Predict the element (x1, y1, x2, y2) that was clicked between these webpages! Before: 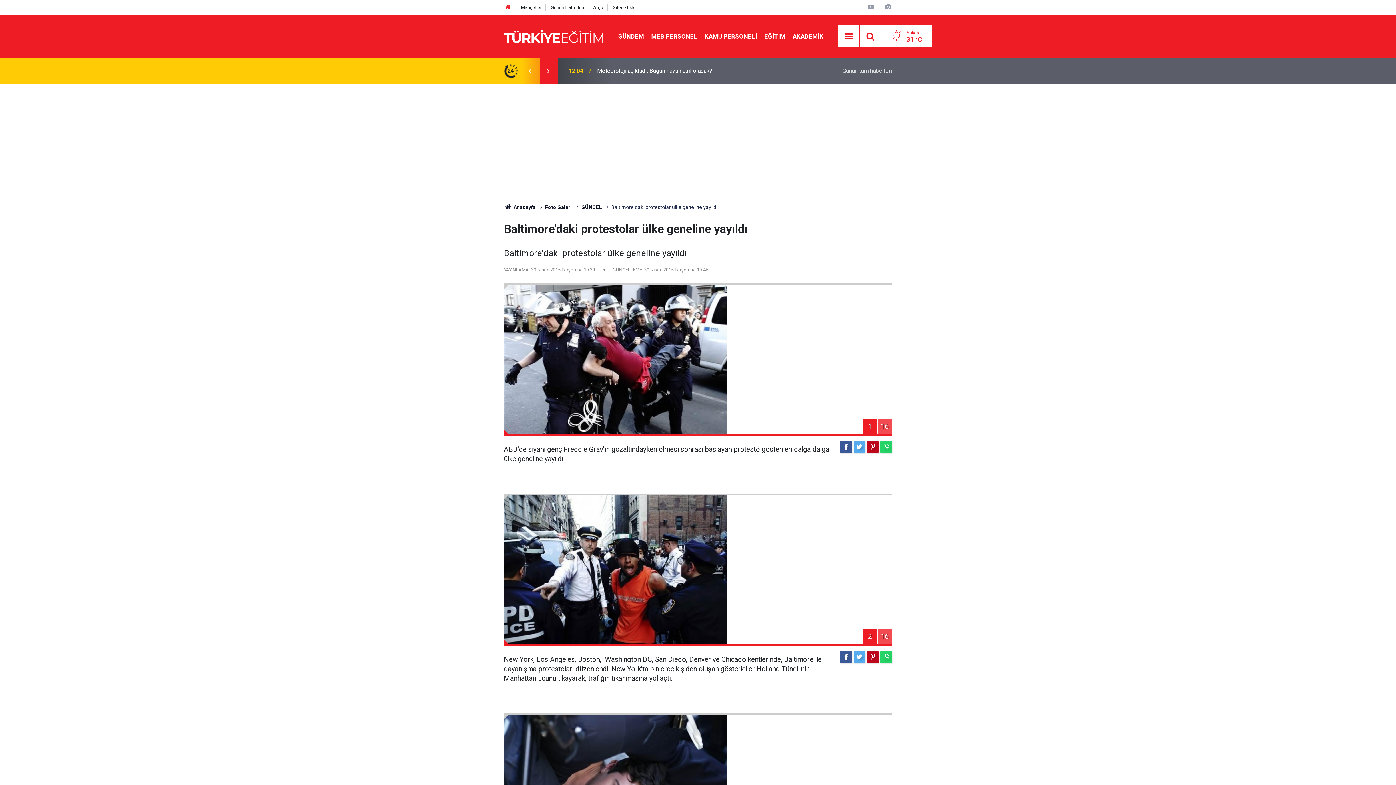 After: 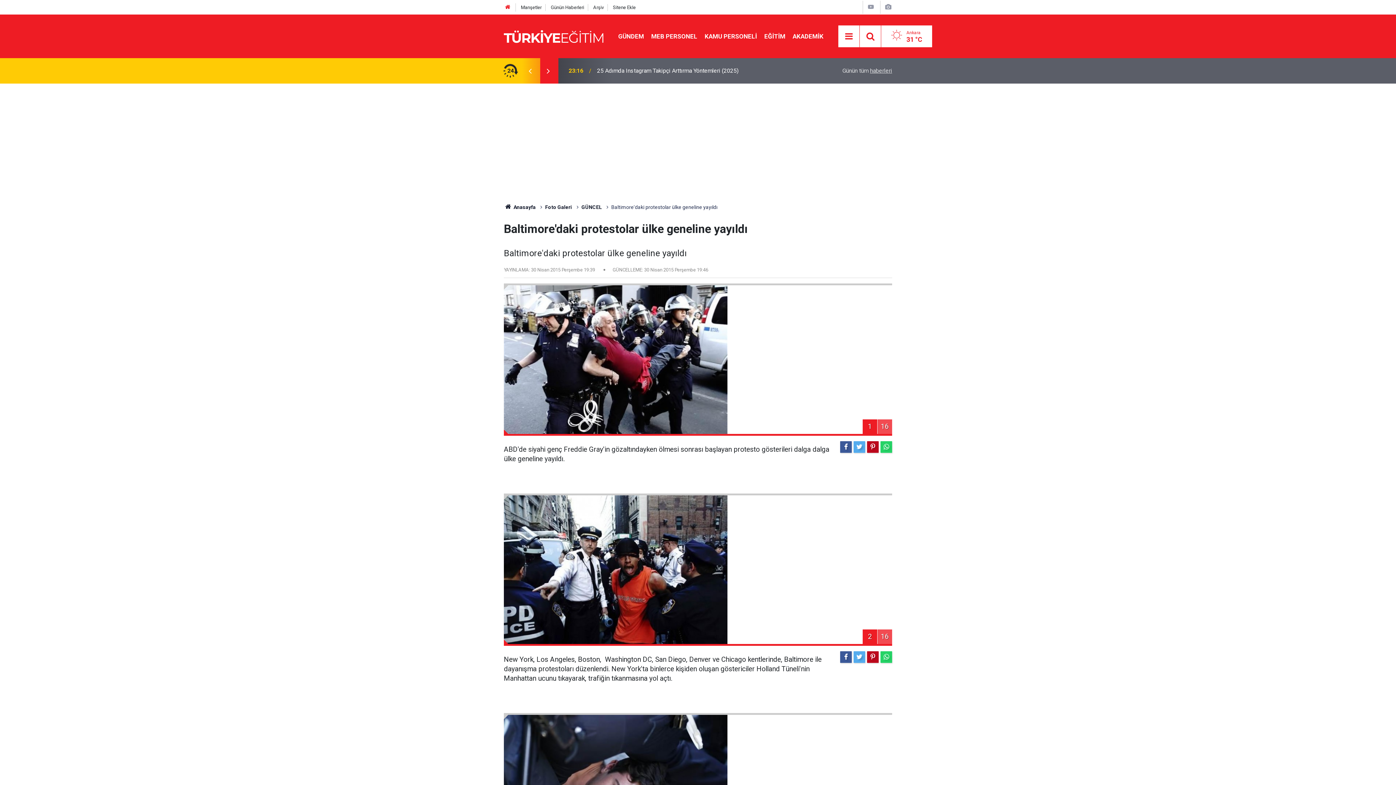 Action: bbox: (840, 651, 852, 663)